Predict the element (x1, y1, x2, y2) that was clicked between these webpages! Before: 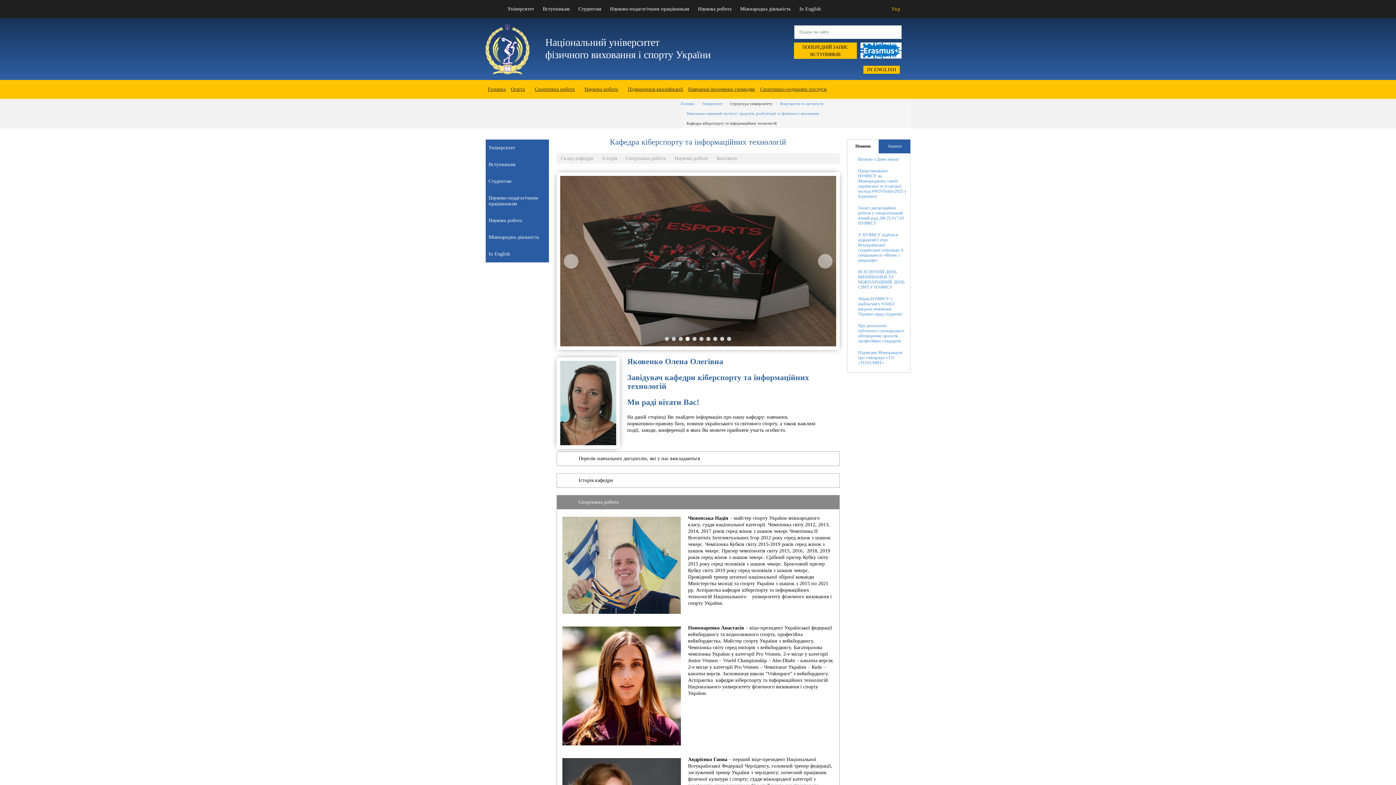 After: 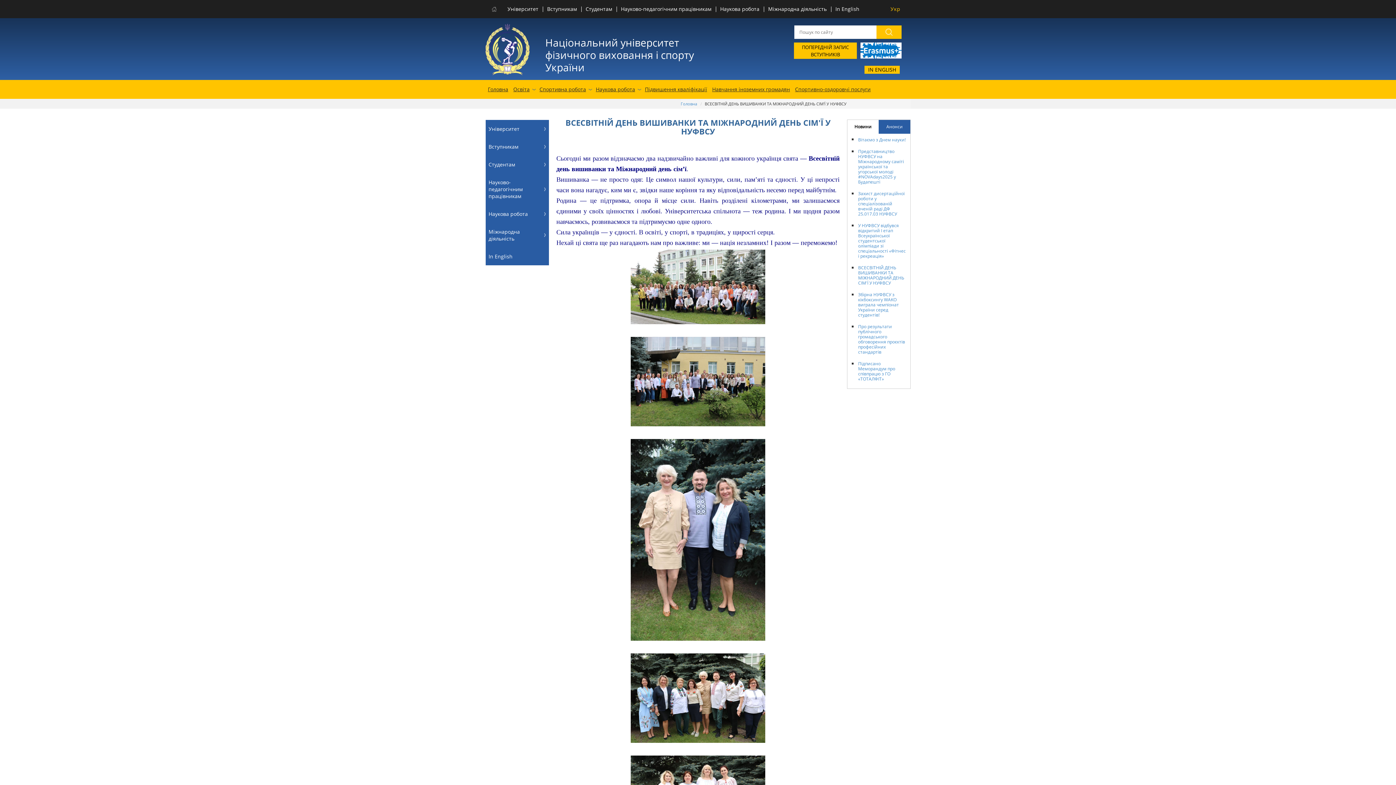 Action: bbox: (858, 269, 906, 289) label: ВСЕСВІТНІЙ ДЕНЬ ВИШИВАНКИ ТА МІЖНАРОДНИЙ ДЕНЬ СІМ'Ї У НУФВСУ